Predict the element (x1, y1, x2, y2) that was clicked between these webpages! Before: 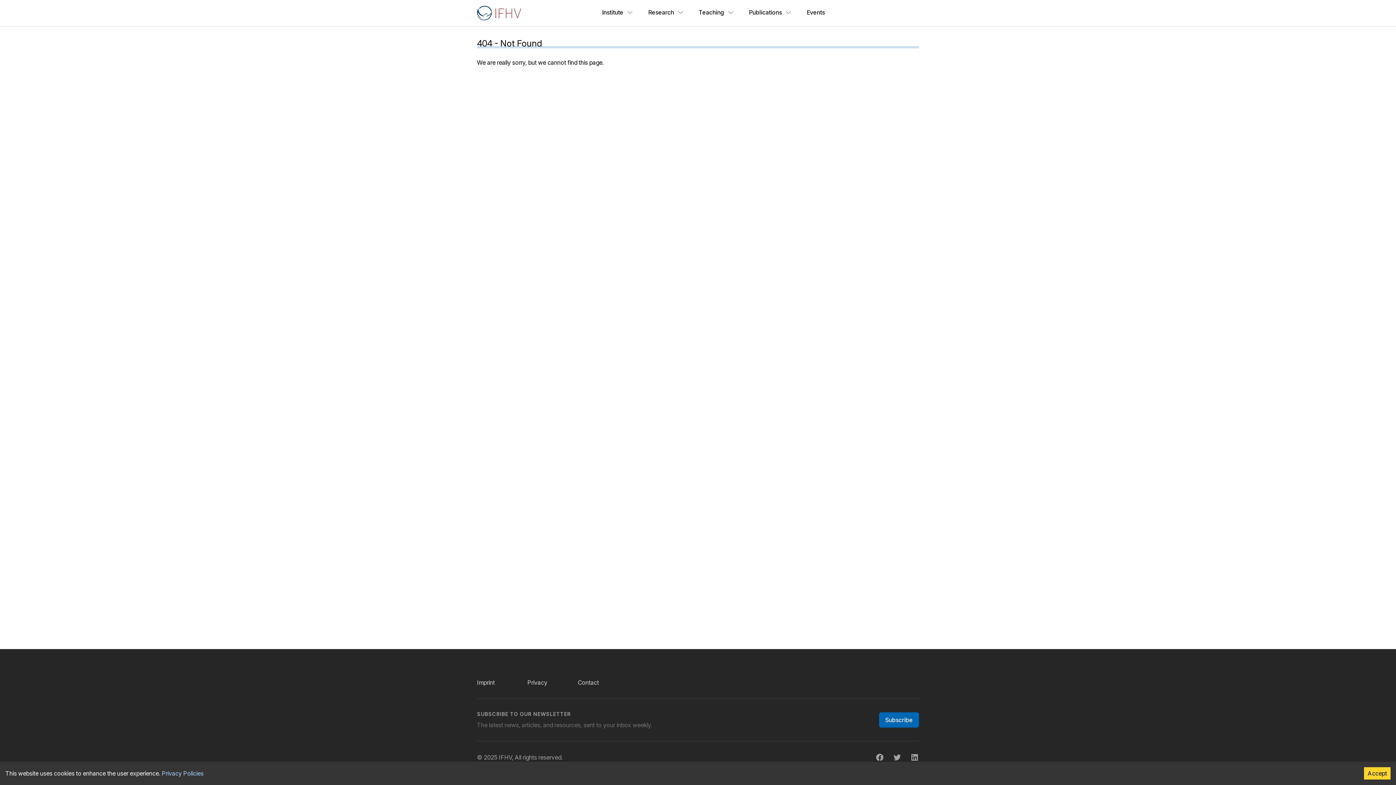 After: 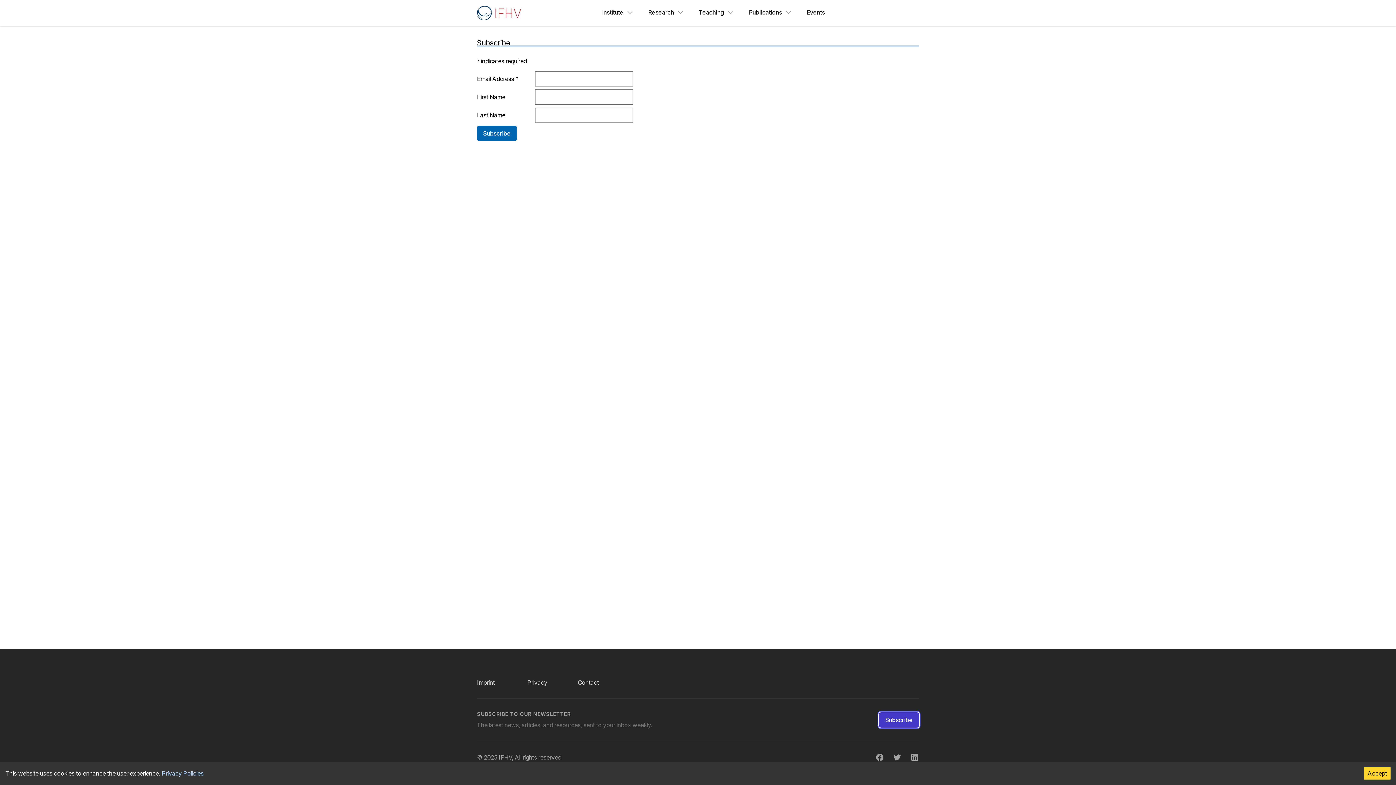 Action: bbox: (879, 712, 919, 728) label: Subscribe